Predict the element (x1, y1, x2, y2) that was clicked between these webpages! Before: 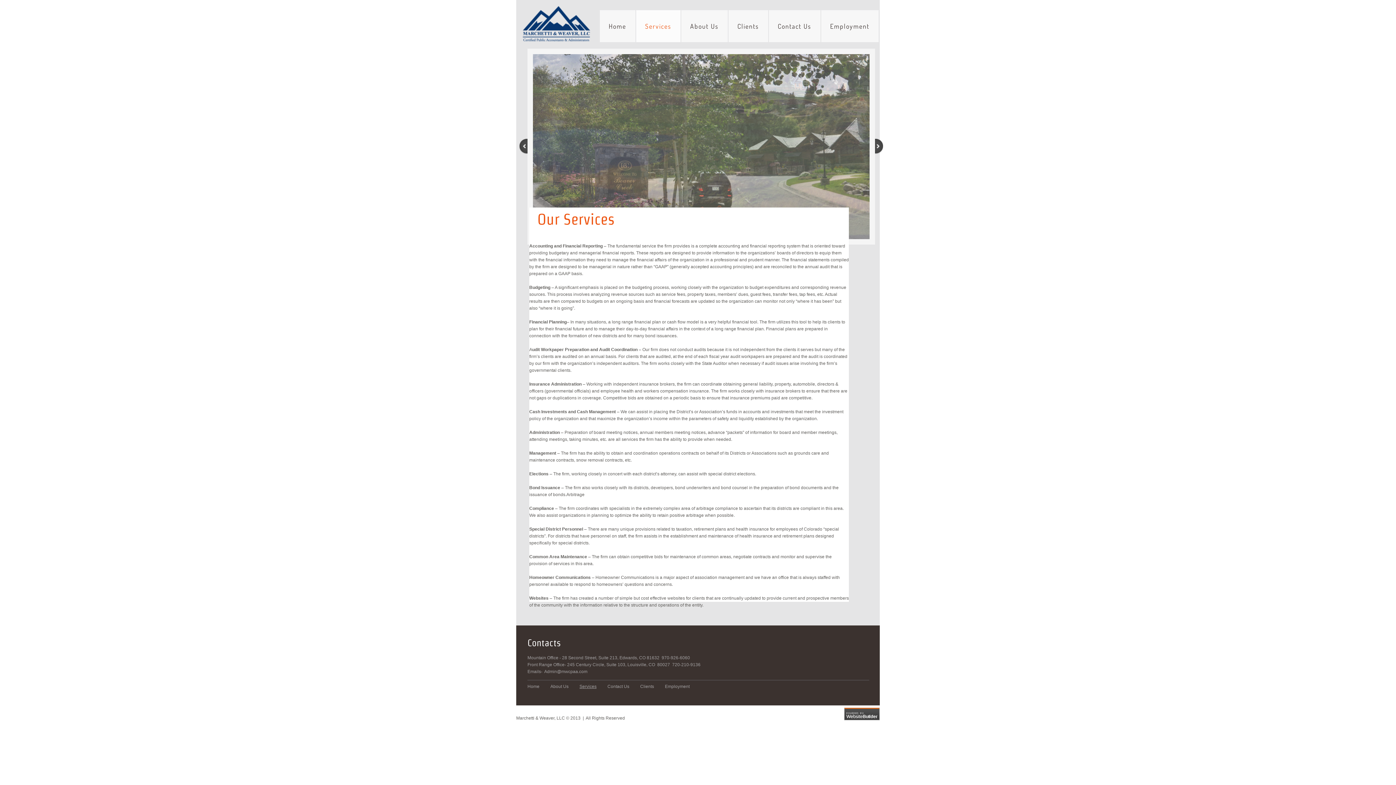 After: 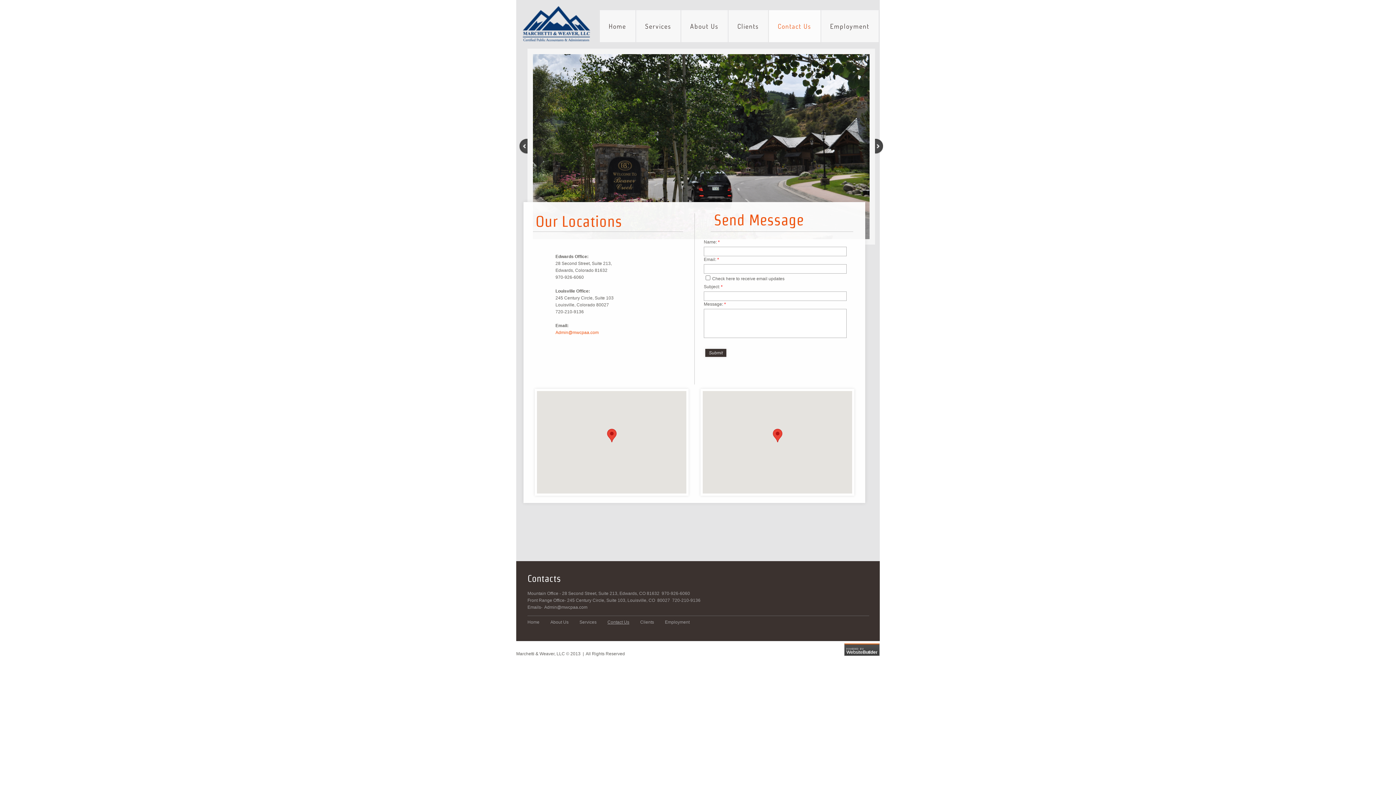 Action: bbox: (607, 684, 640, 689) label: Contact Us